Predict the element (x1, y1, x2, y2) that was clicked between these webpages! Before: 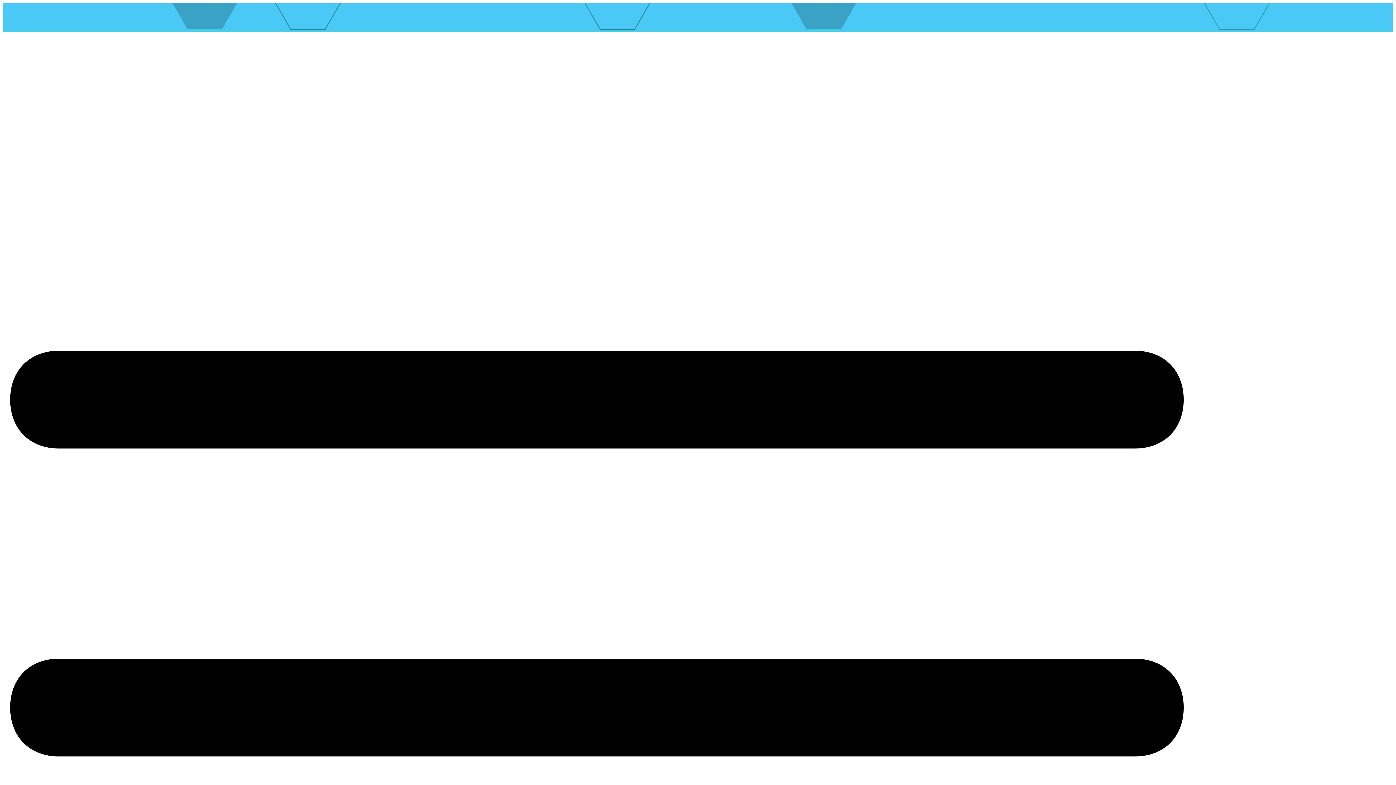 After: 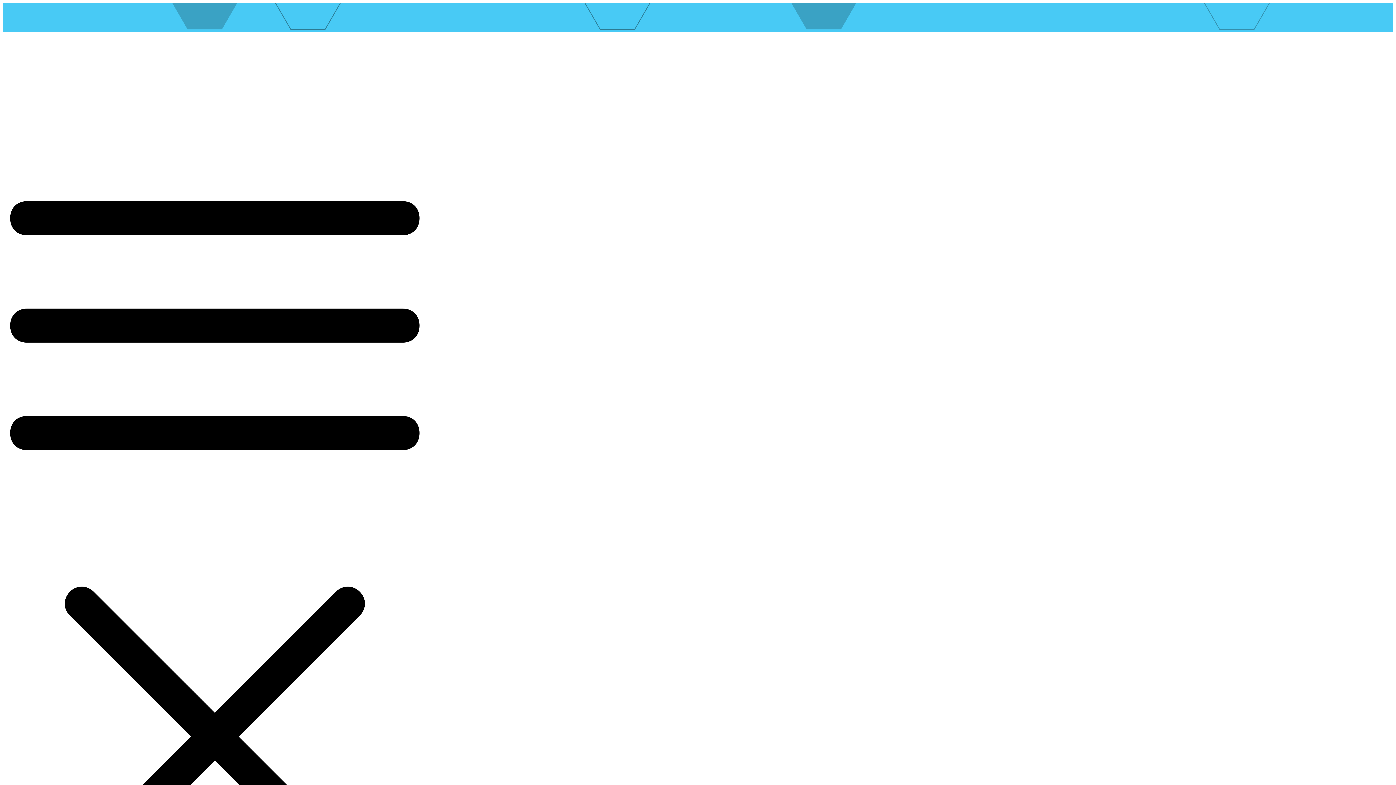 Action: bbox: (10, 113, 212, 120)